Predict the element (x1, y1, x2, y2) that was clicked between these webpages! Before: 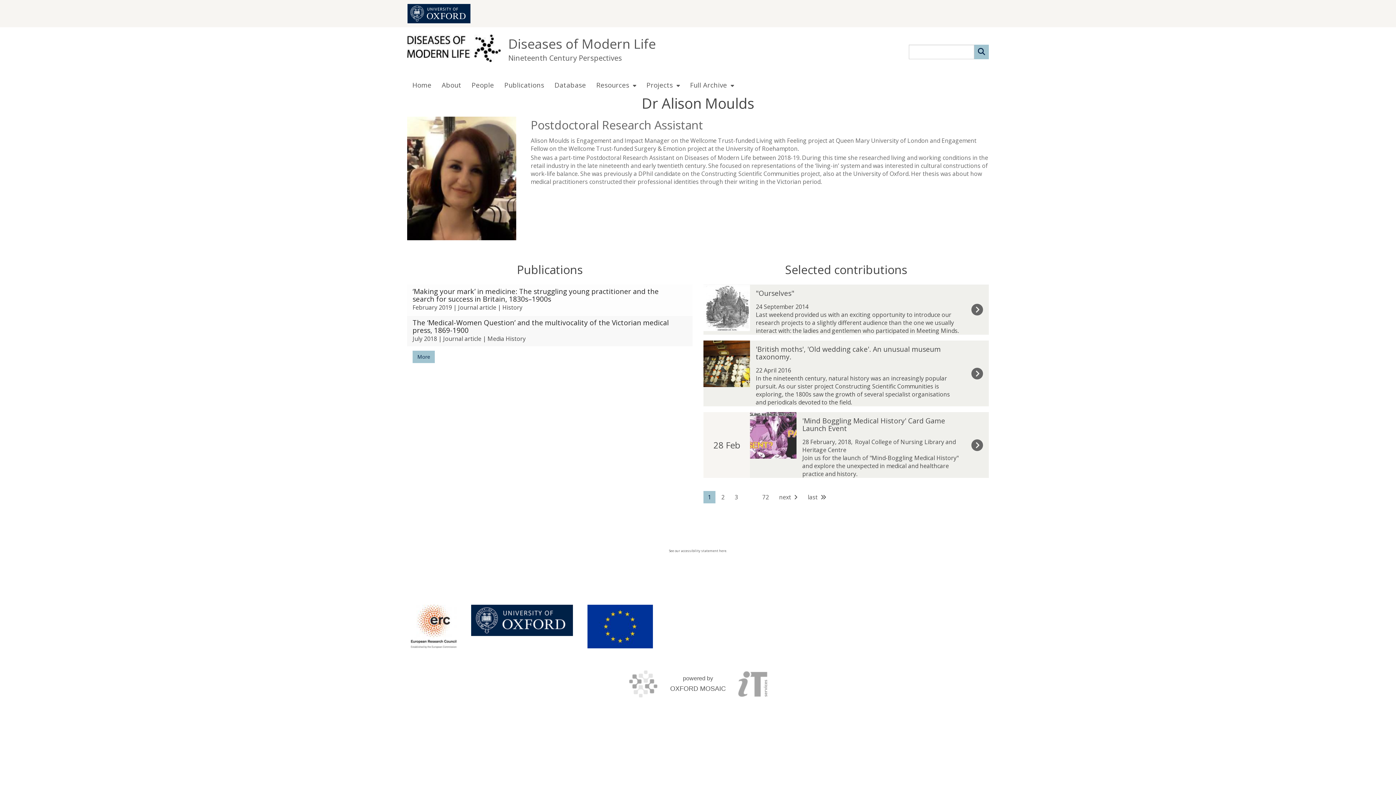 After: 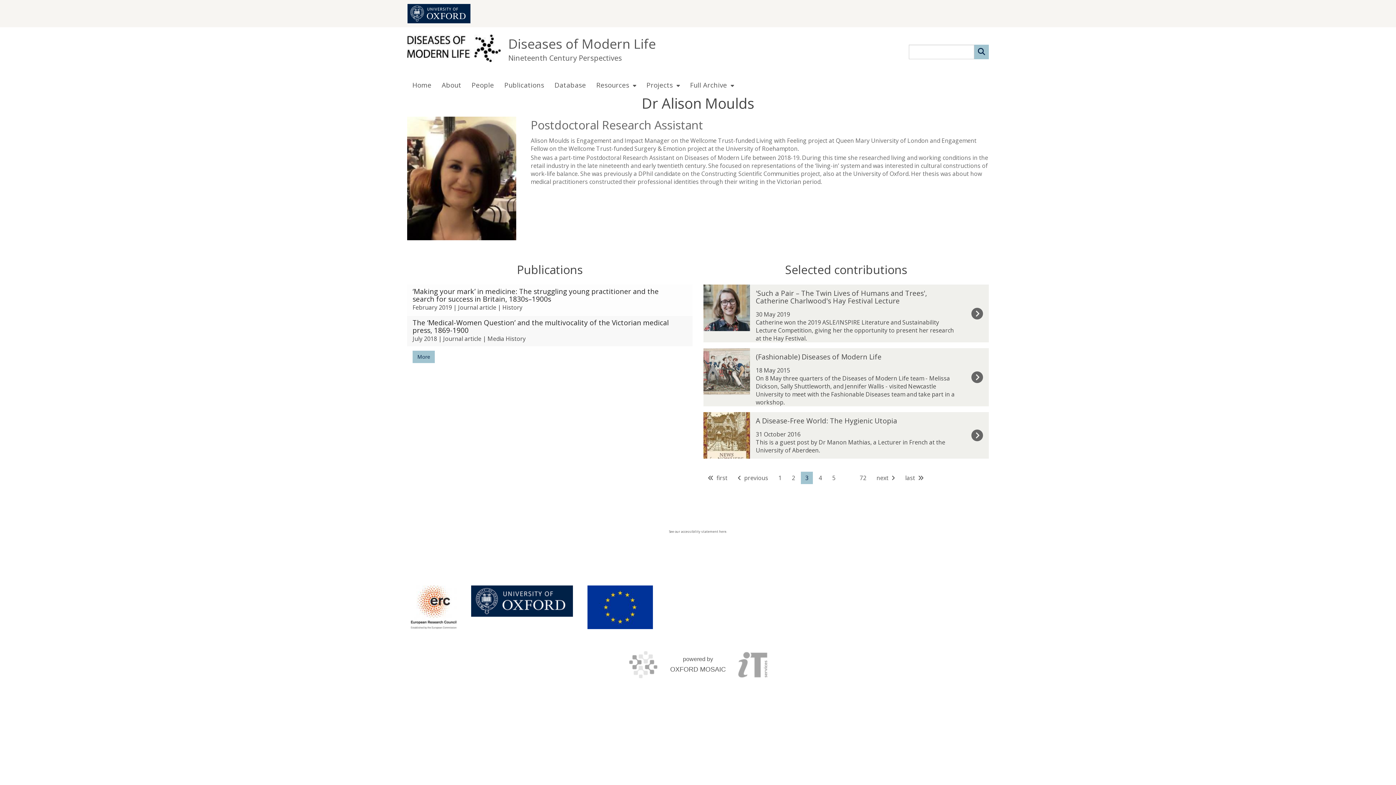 Action: label: Result page 3 bbox: (730, 491, 742, 503)